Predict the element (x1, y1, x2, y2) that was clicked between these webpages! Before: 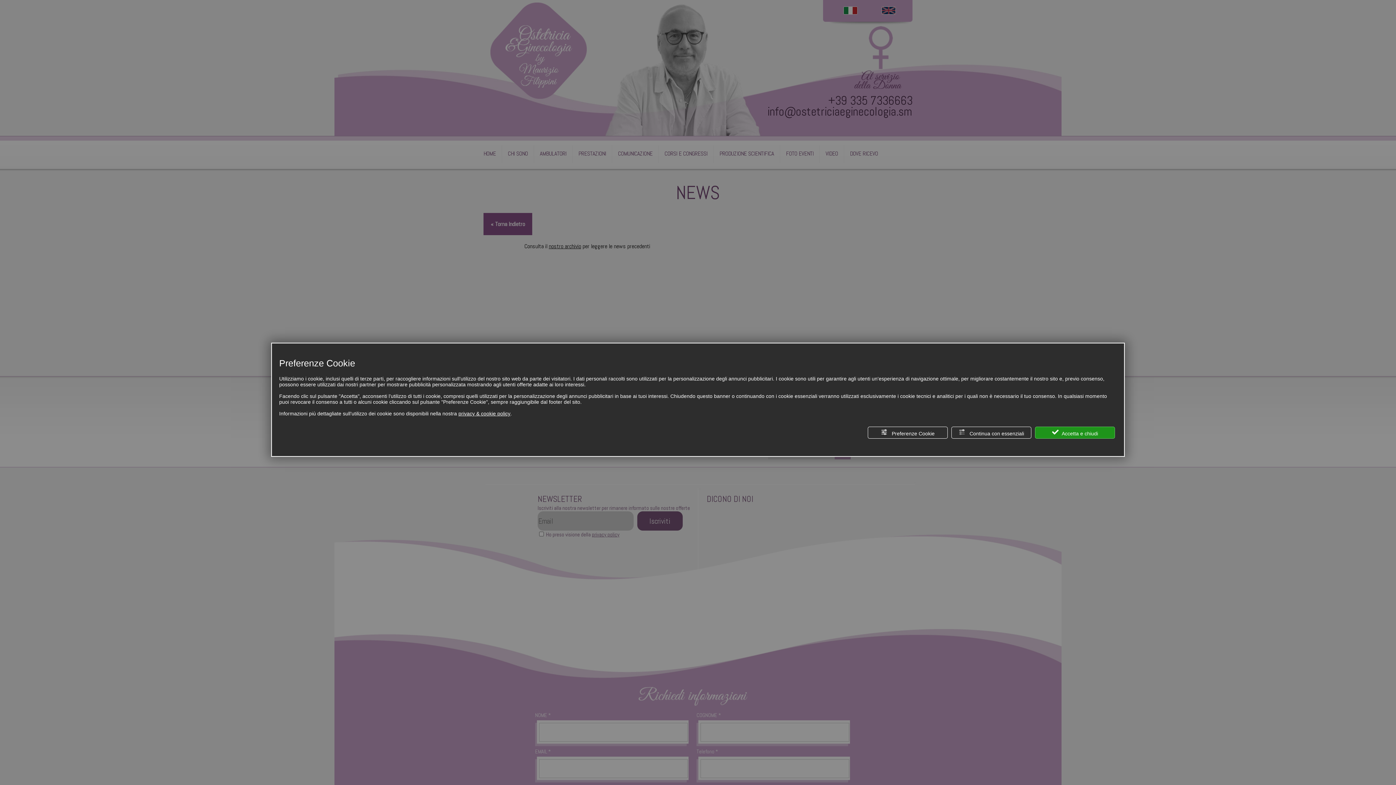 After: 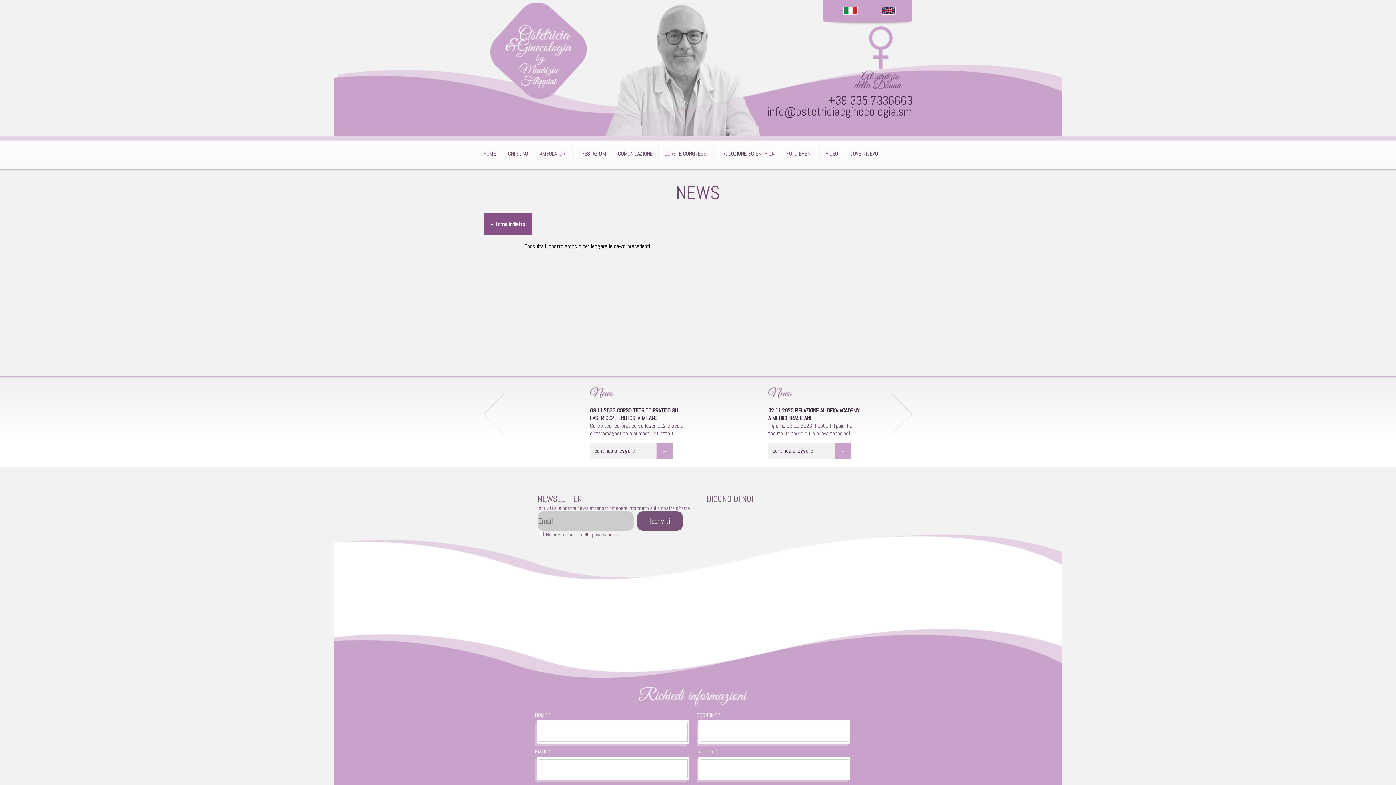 Action: bbox: (1035, 426, 1115, 438) label:  Accetta e chiudi